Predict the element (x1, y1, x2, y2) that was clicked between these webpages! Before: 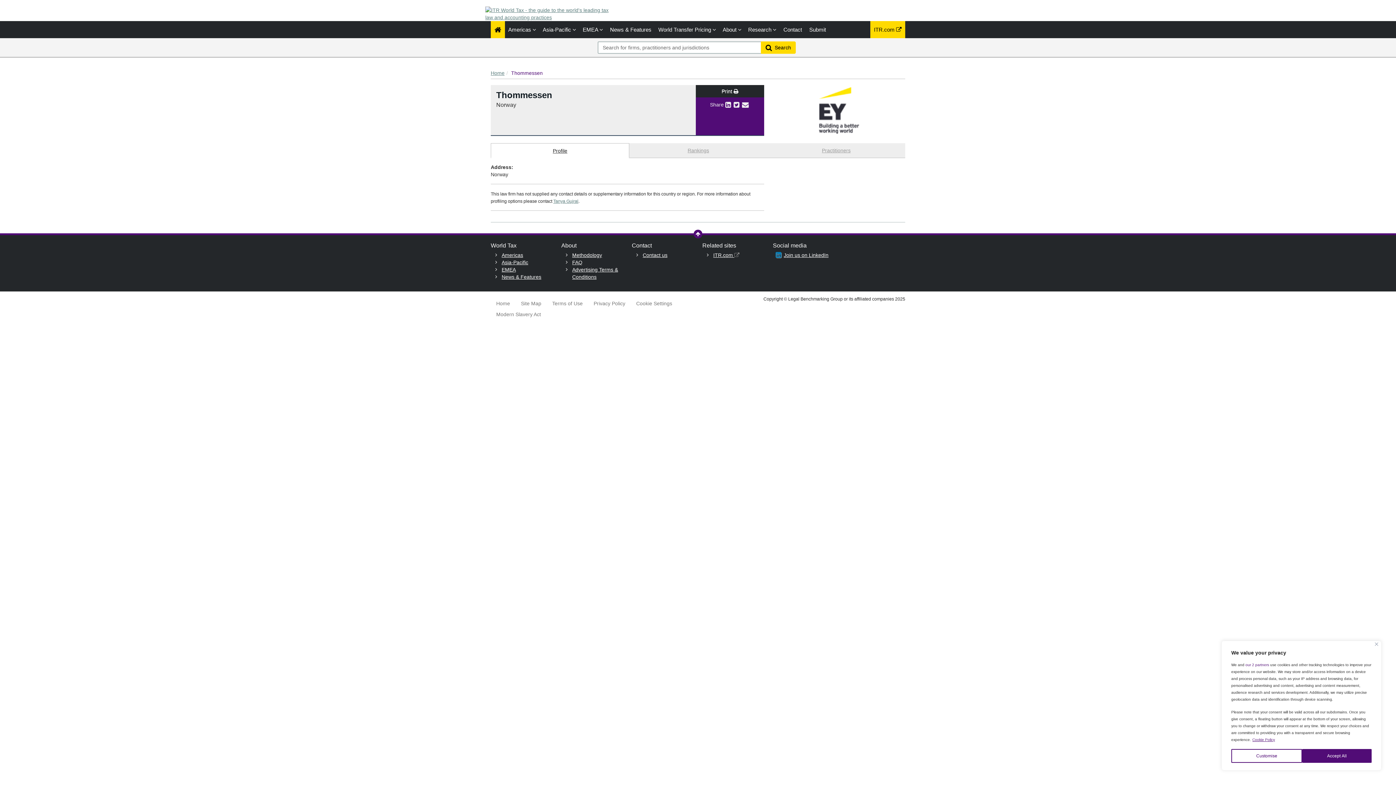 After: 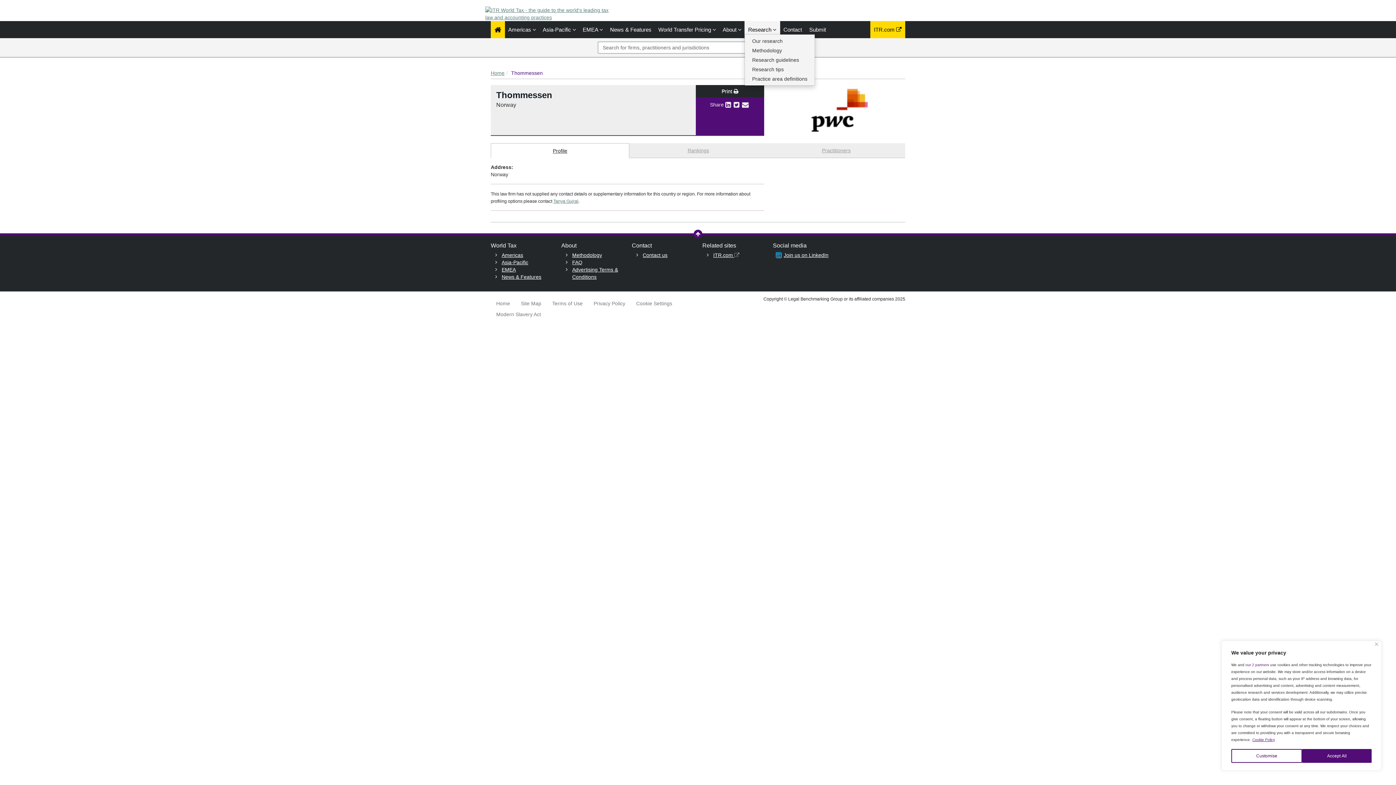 Action: bbox: (744, 21, 780, 38) label: Research 